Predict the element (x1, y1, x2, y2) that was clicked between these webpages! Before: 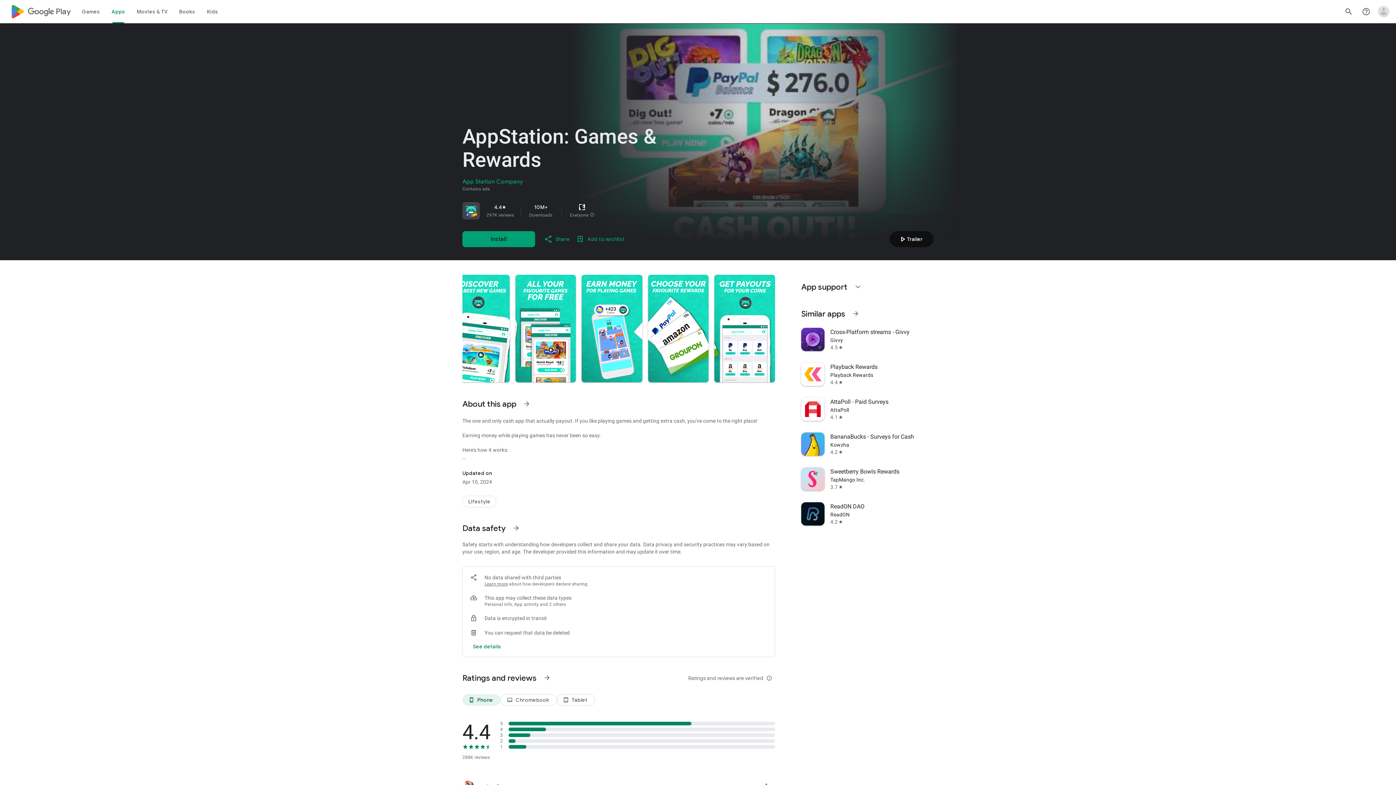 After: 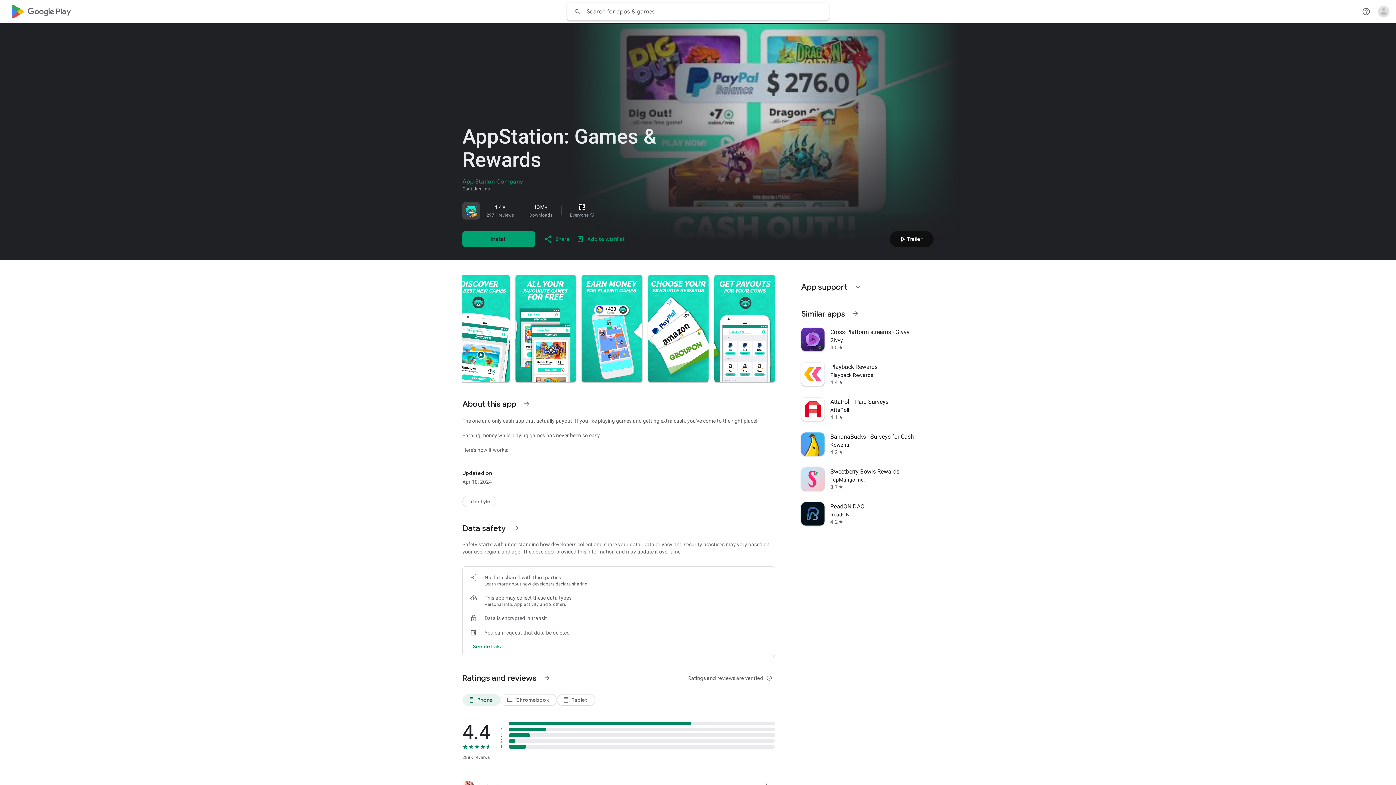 Action: label: Search bbox: (1340, 2, 1357, 20)